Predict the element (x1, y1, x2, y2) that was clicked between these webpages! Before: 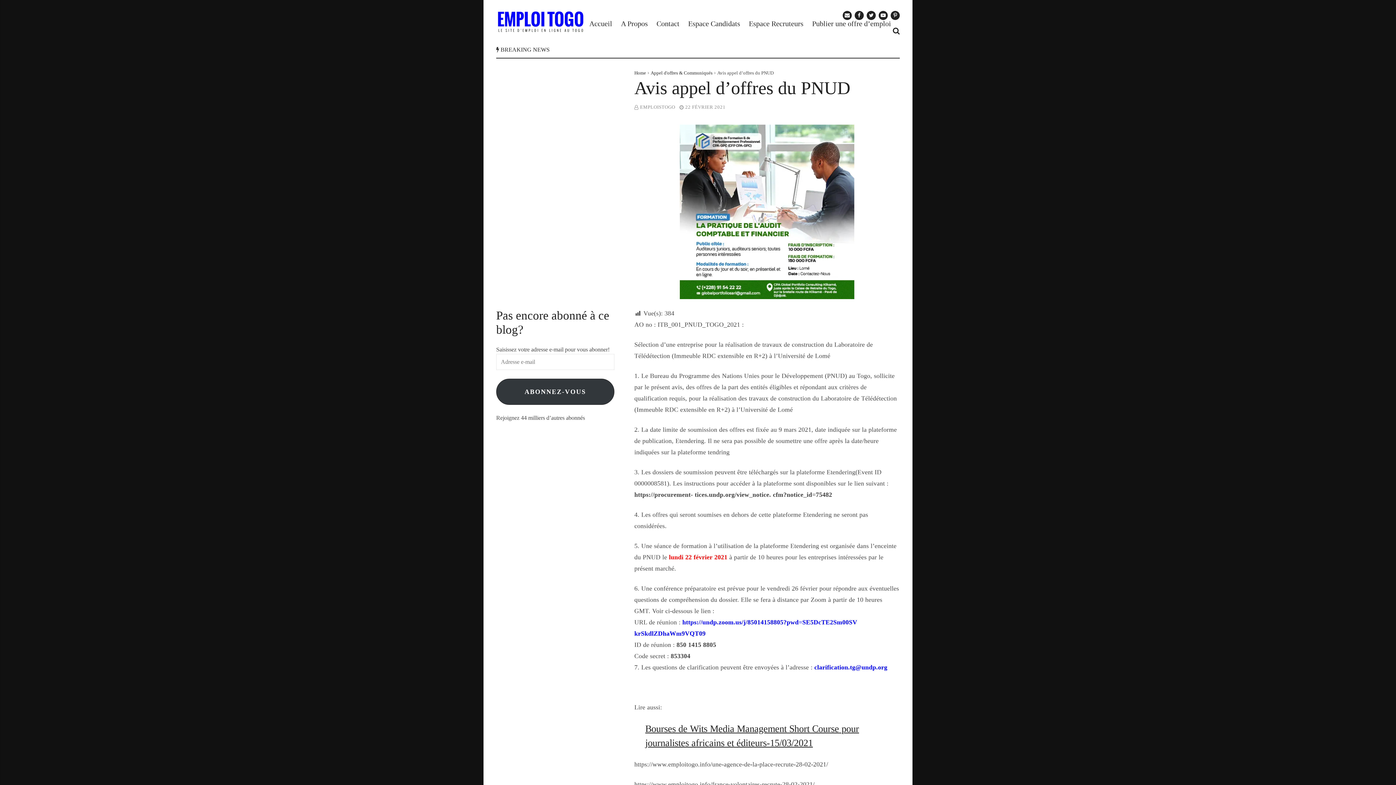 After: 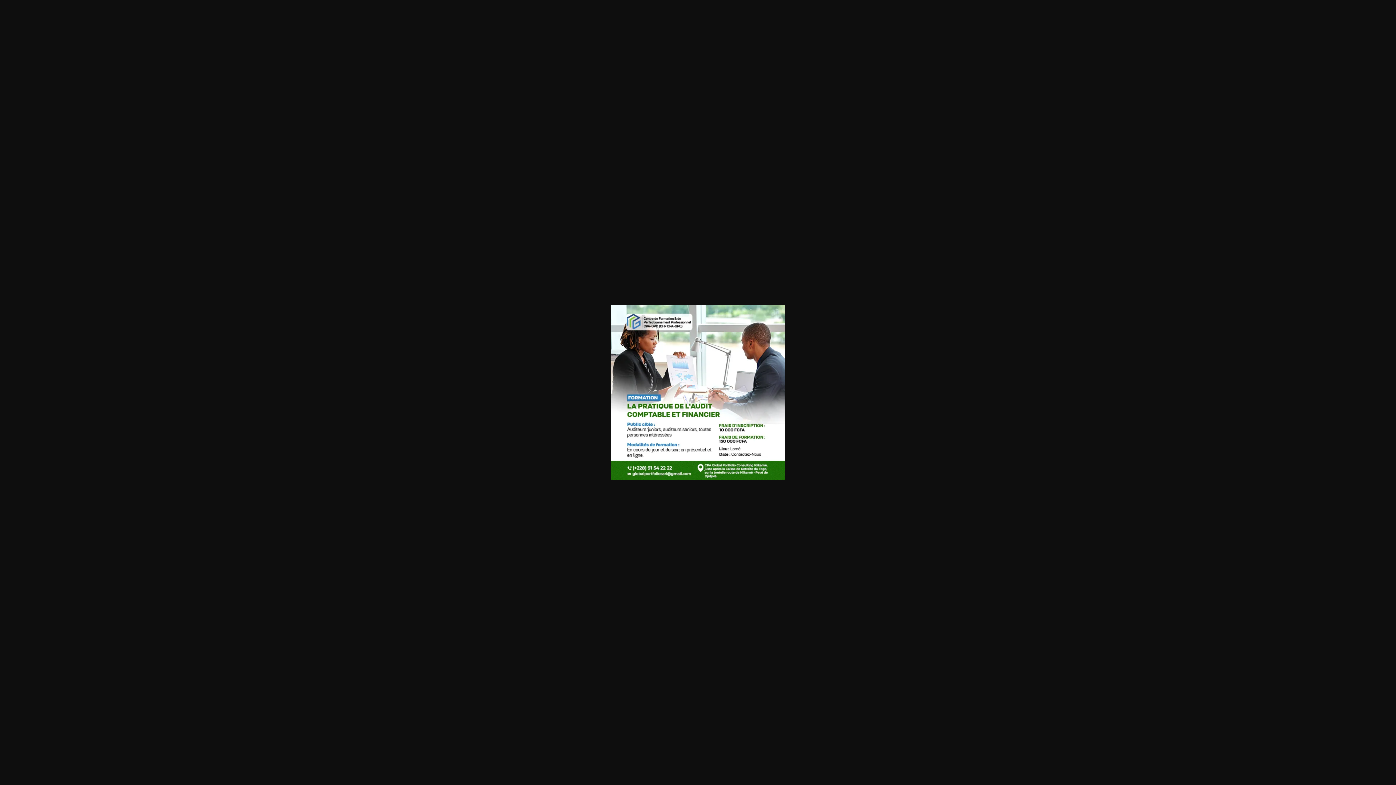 Action: bbox: (634, 124, 900, 299)